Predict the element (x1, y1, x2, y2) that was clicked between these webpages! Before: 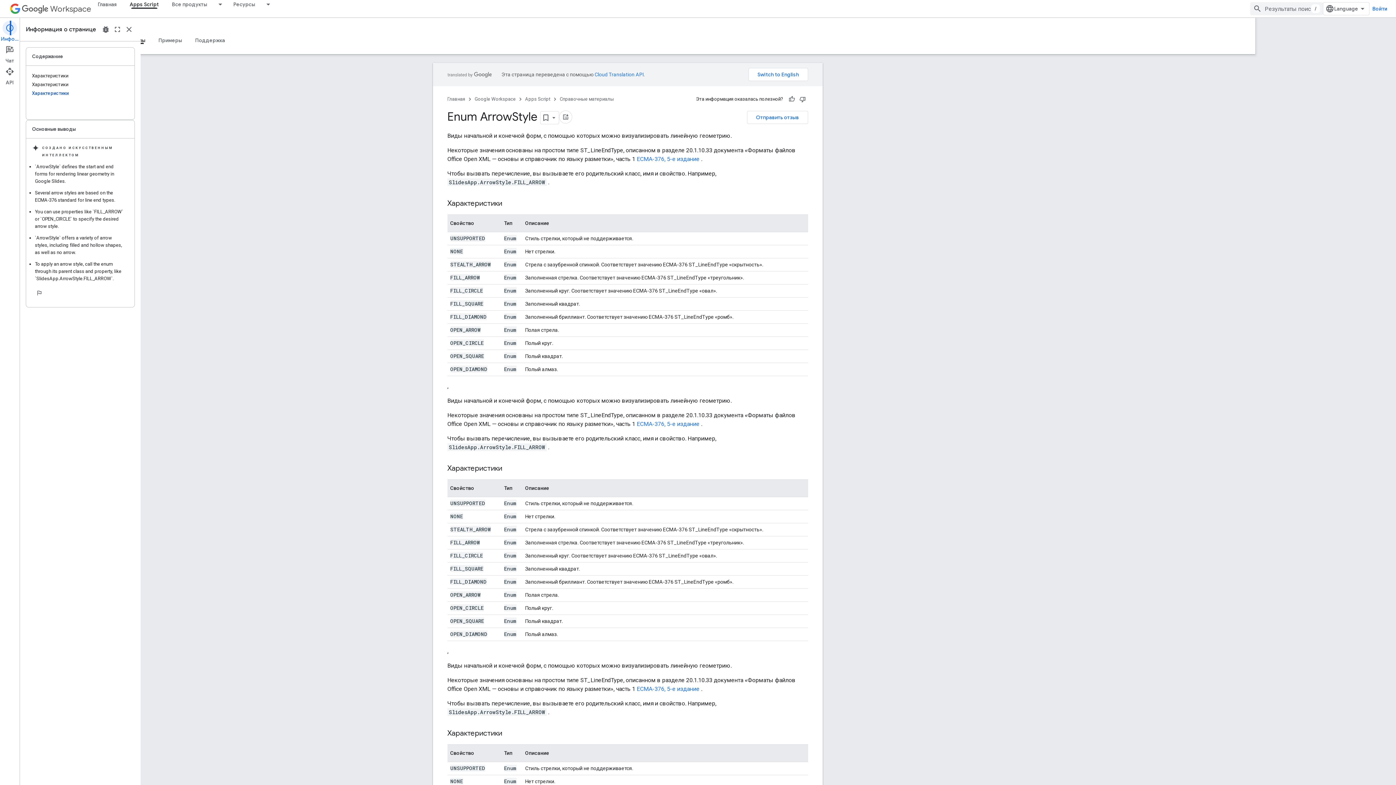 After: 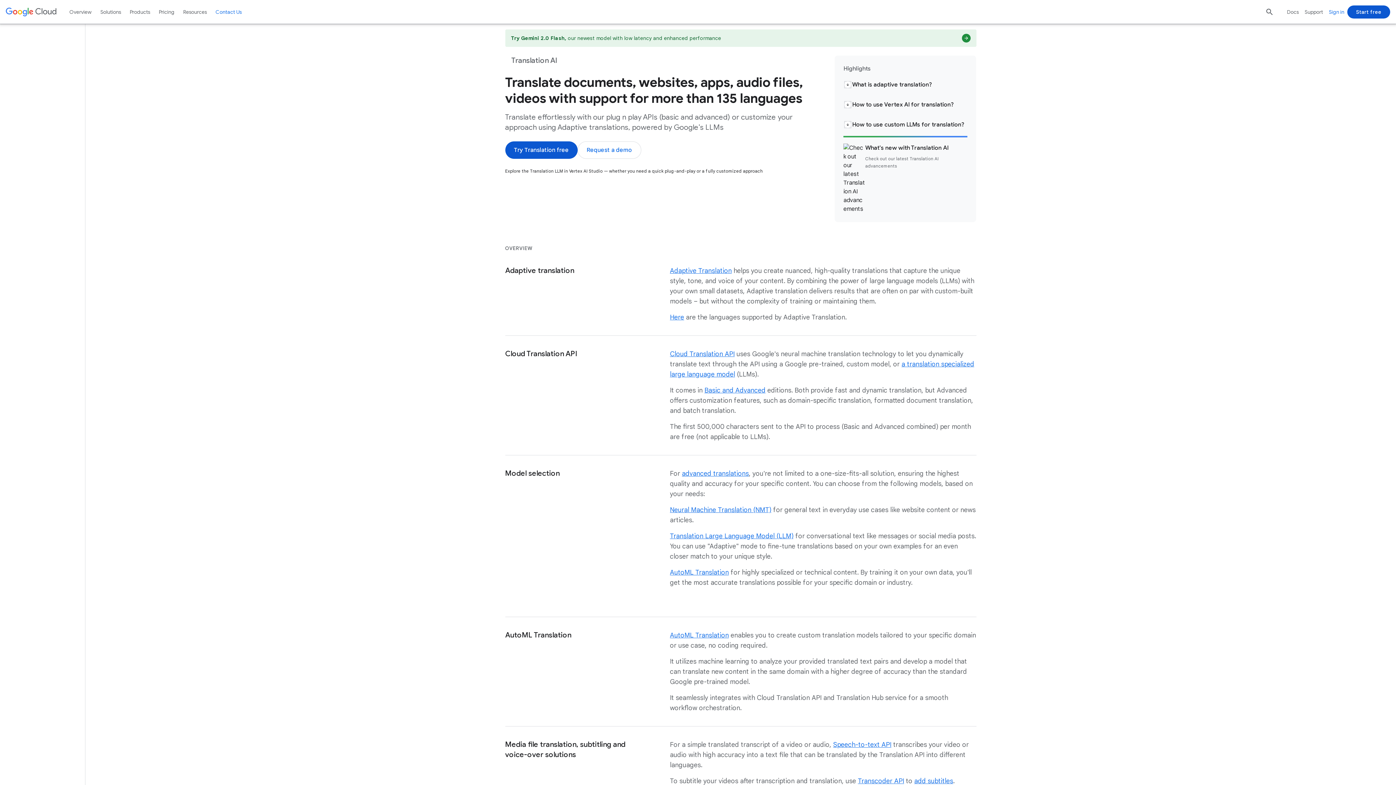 Action: bbox: (594, 71, 643, 77) label: Cloud Translation API